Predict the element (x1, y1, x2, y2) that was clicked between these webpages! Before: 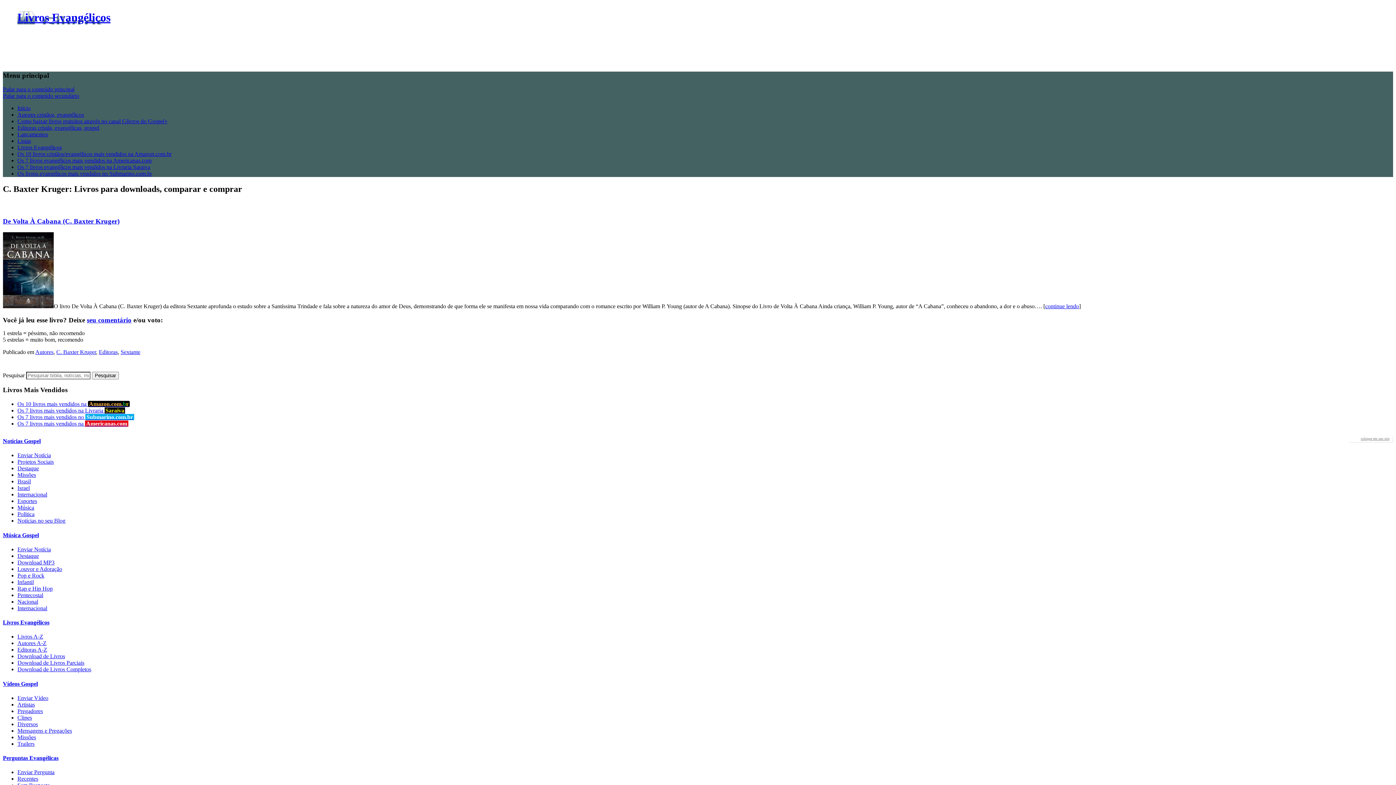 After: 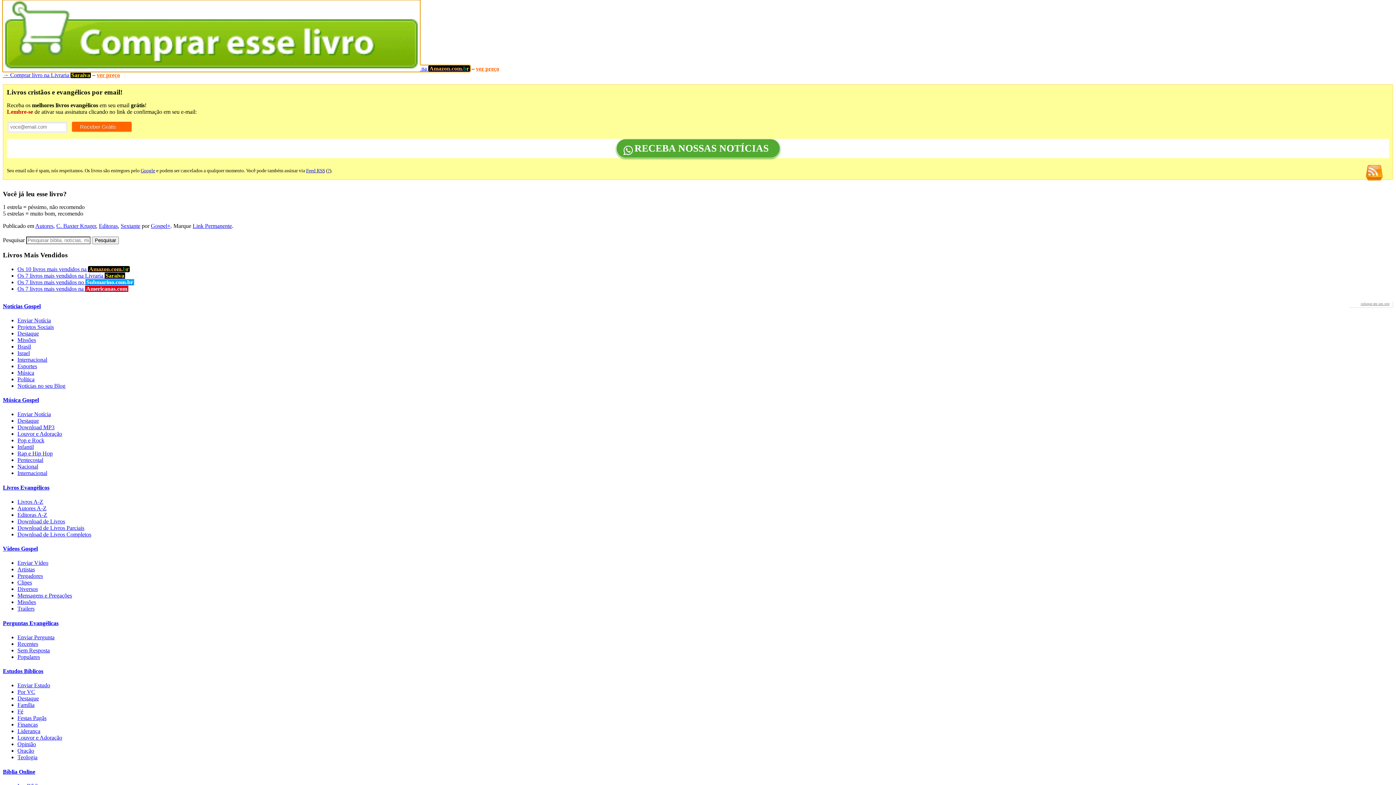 Action: bbox: (86, 316, 131, 323) label: seu comentário